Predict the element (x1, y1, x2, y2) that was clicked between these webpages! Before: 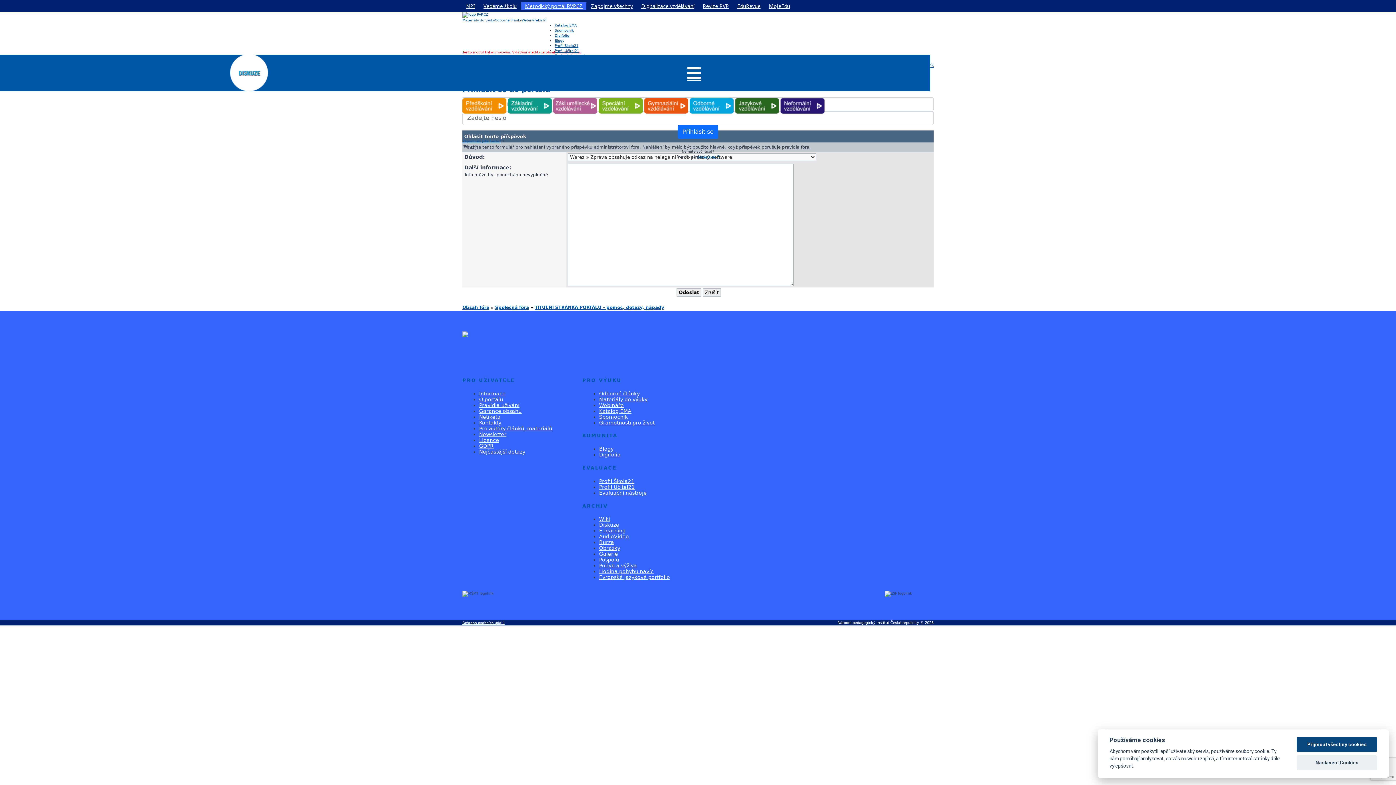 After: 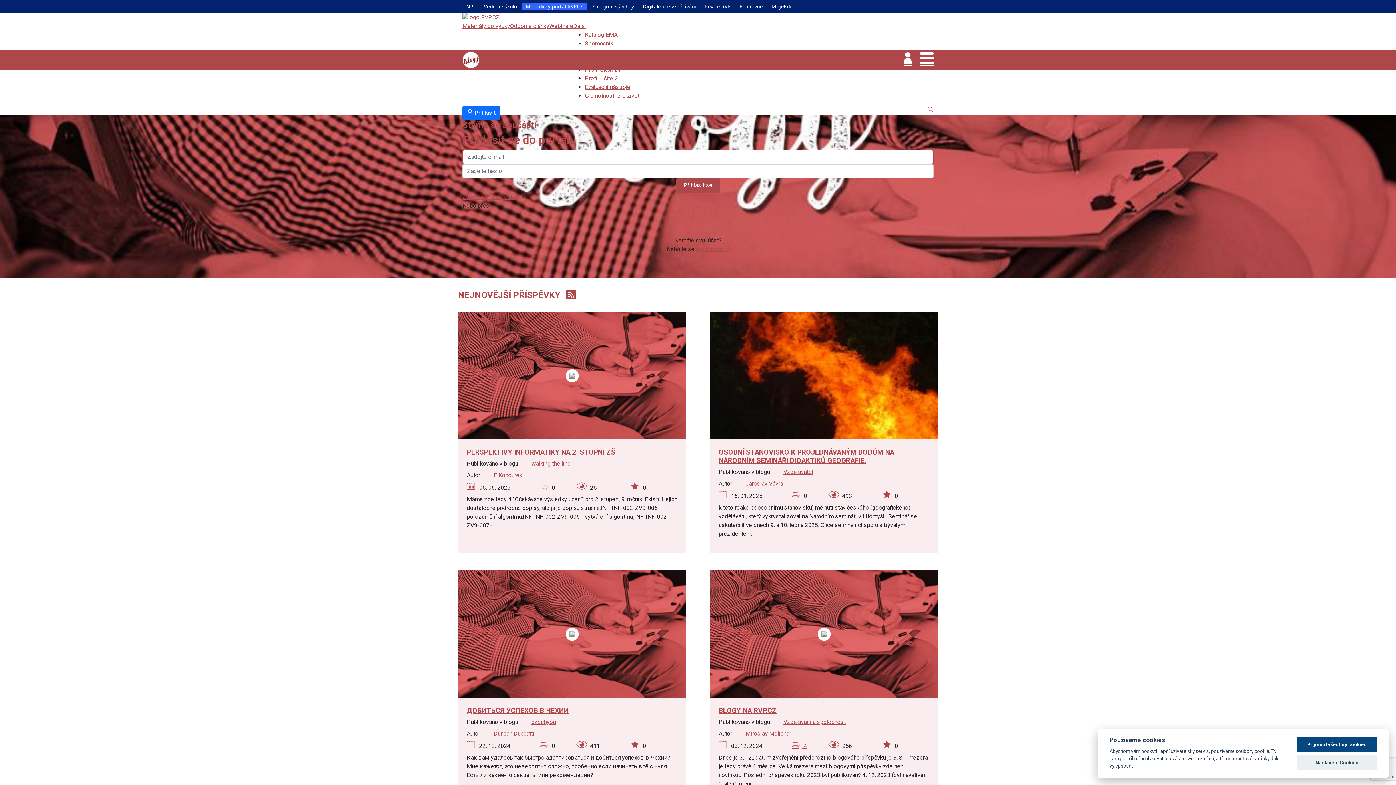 Action: bbox: (599, 446, 613, 452) label: Blogy